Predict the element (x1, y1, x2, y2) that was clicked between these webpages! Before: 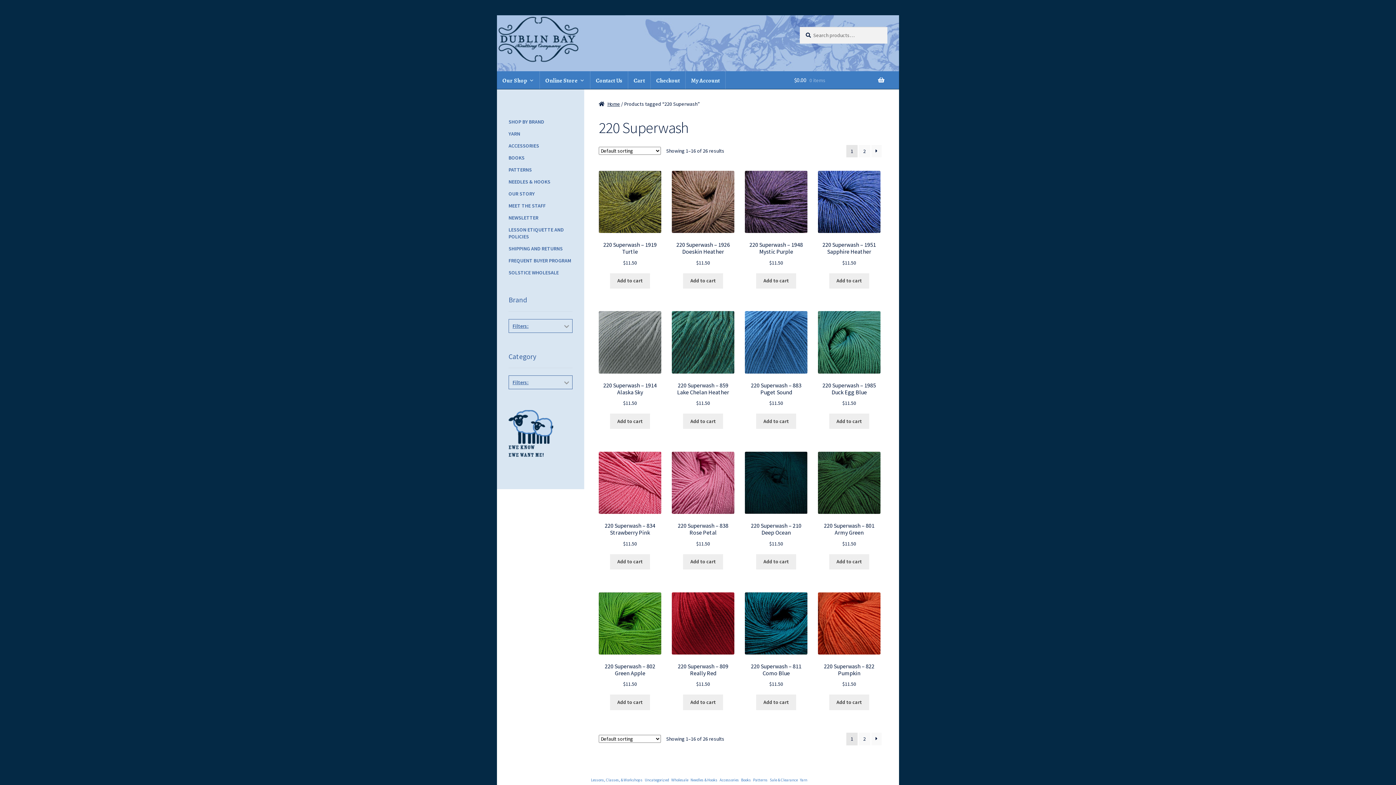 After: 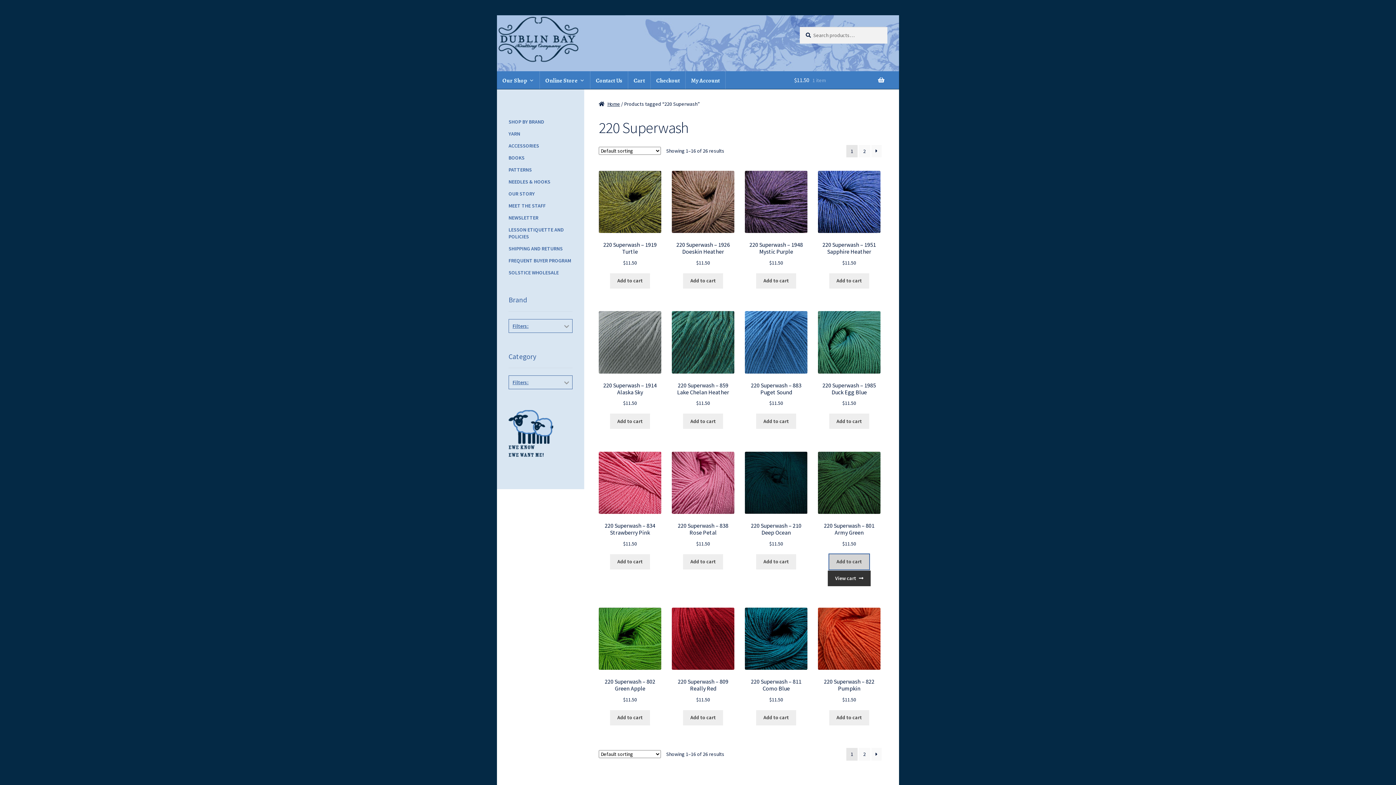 Action: bbox: (829, 554, 869, 569) label: Add to cart: “220 Superwash - 801 Army Green”